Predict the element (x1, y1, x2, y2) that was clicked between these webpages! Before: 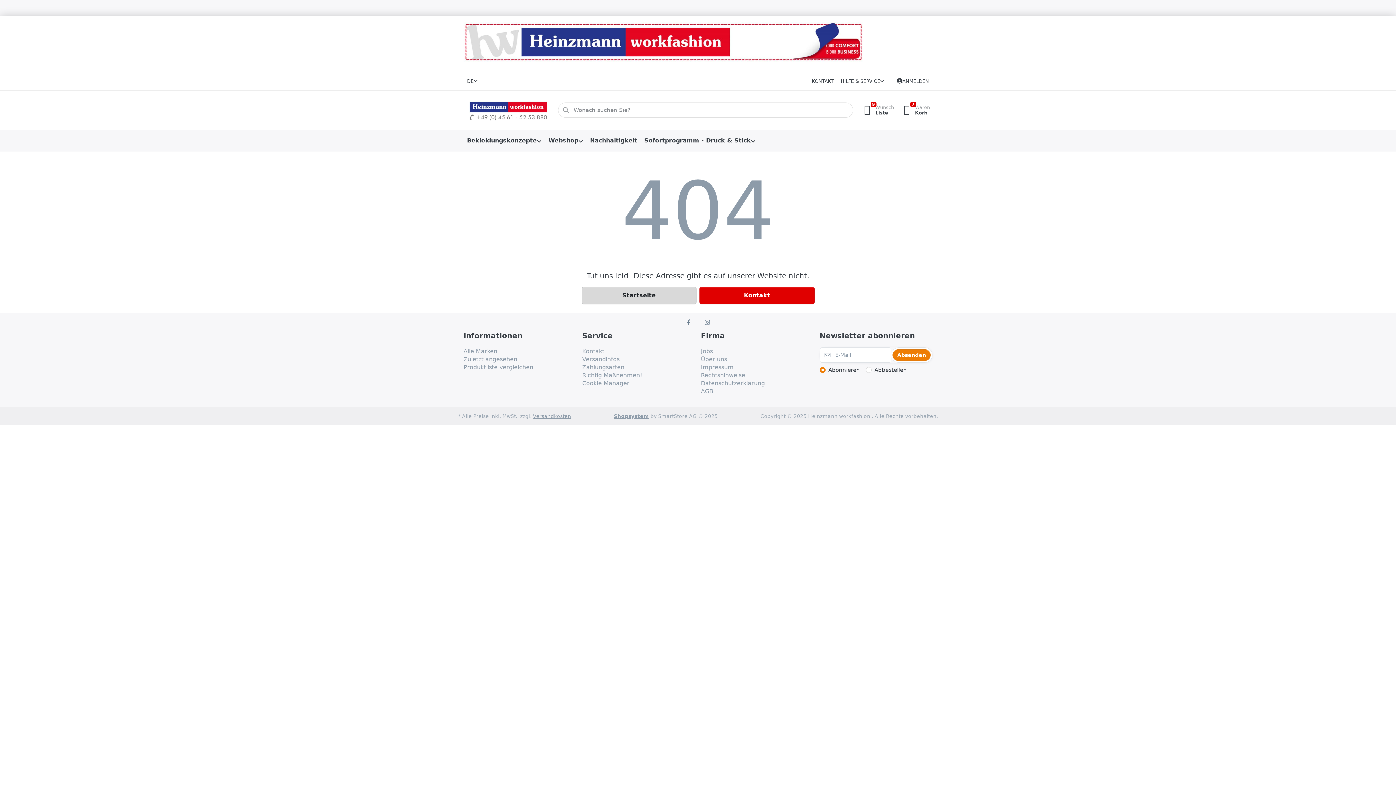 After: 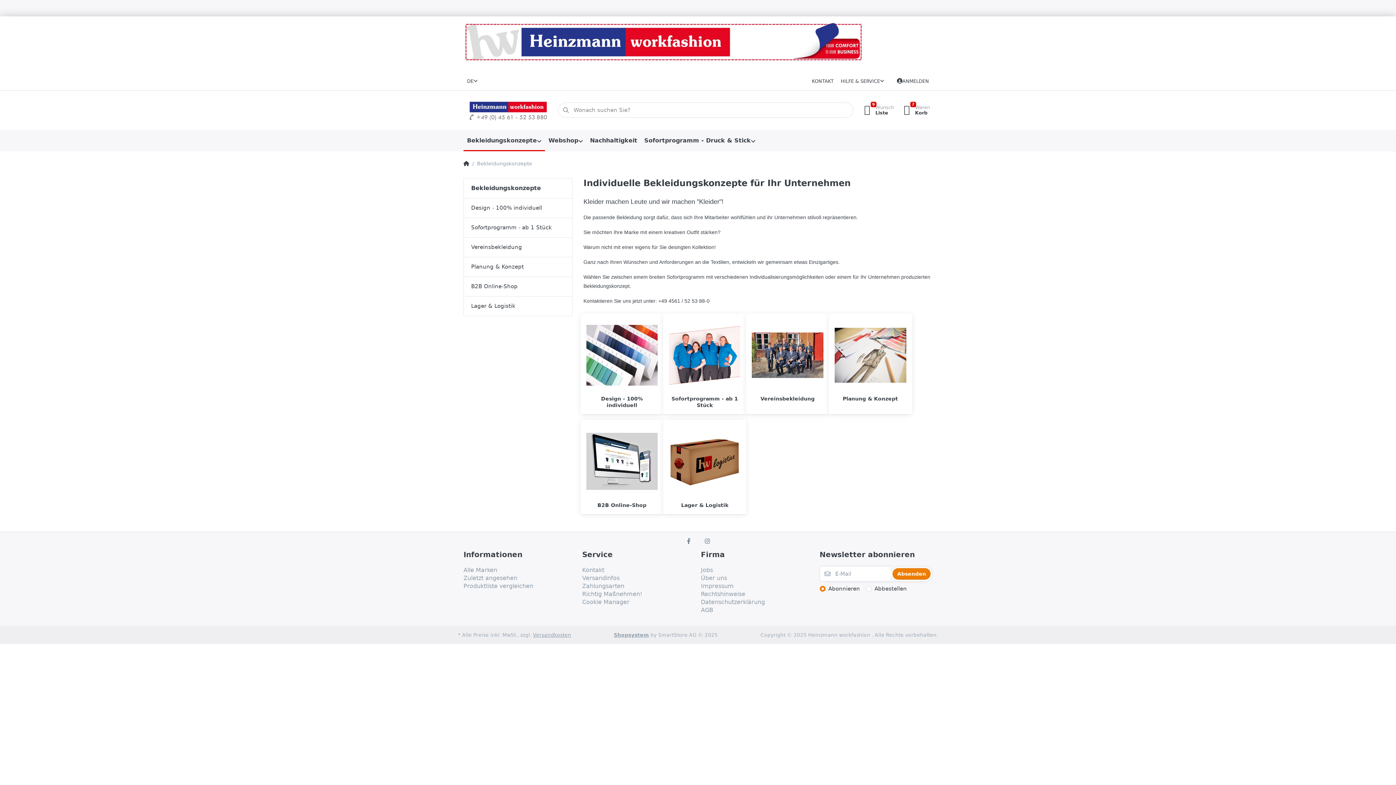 Action: bbox: (463, 129, 545, 151) label: Bekleidungskonzepte